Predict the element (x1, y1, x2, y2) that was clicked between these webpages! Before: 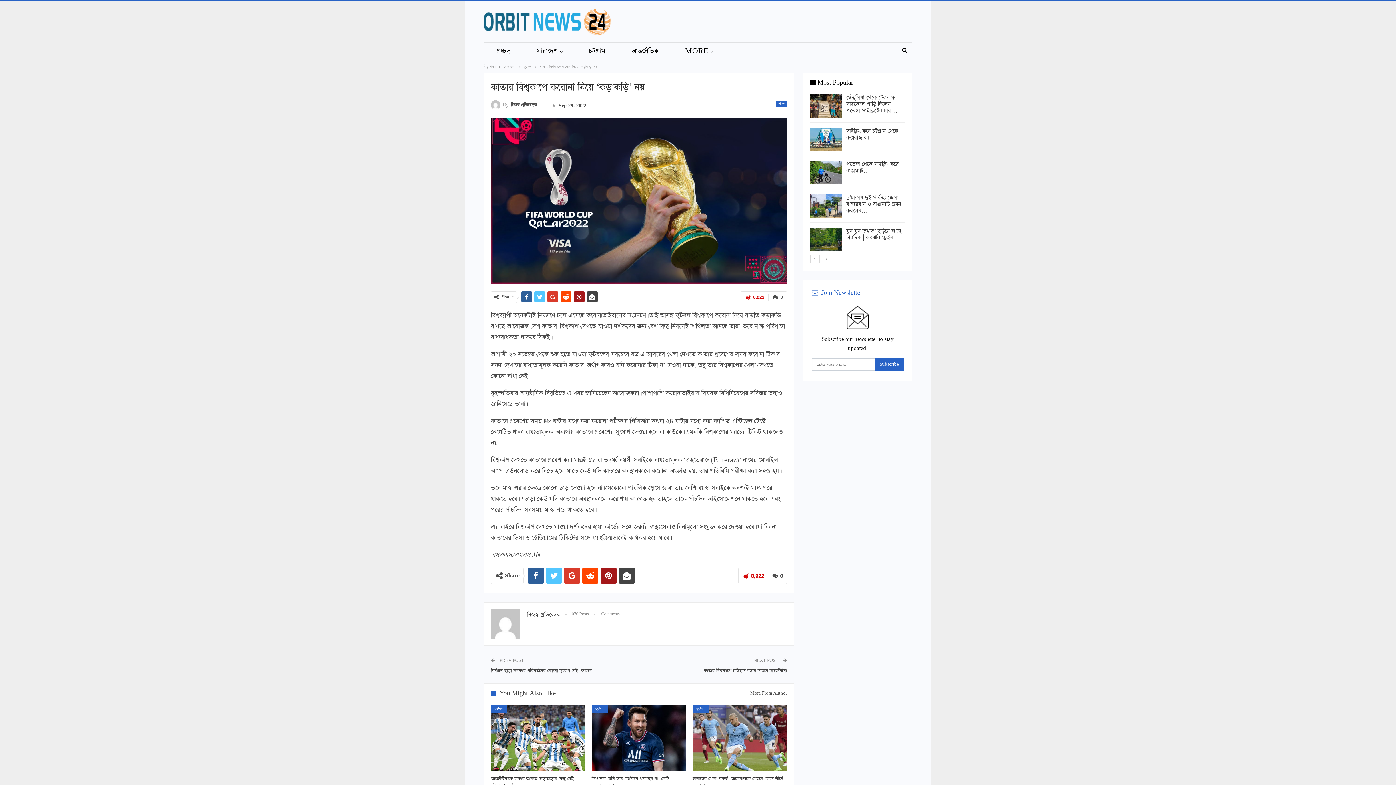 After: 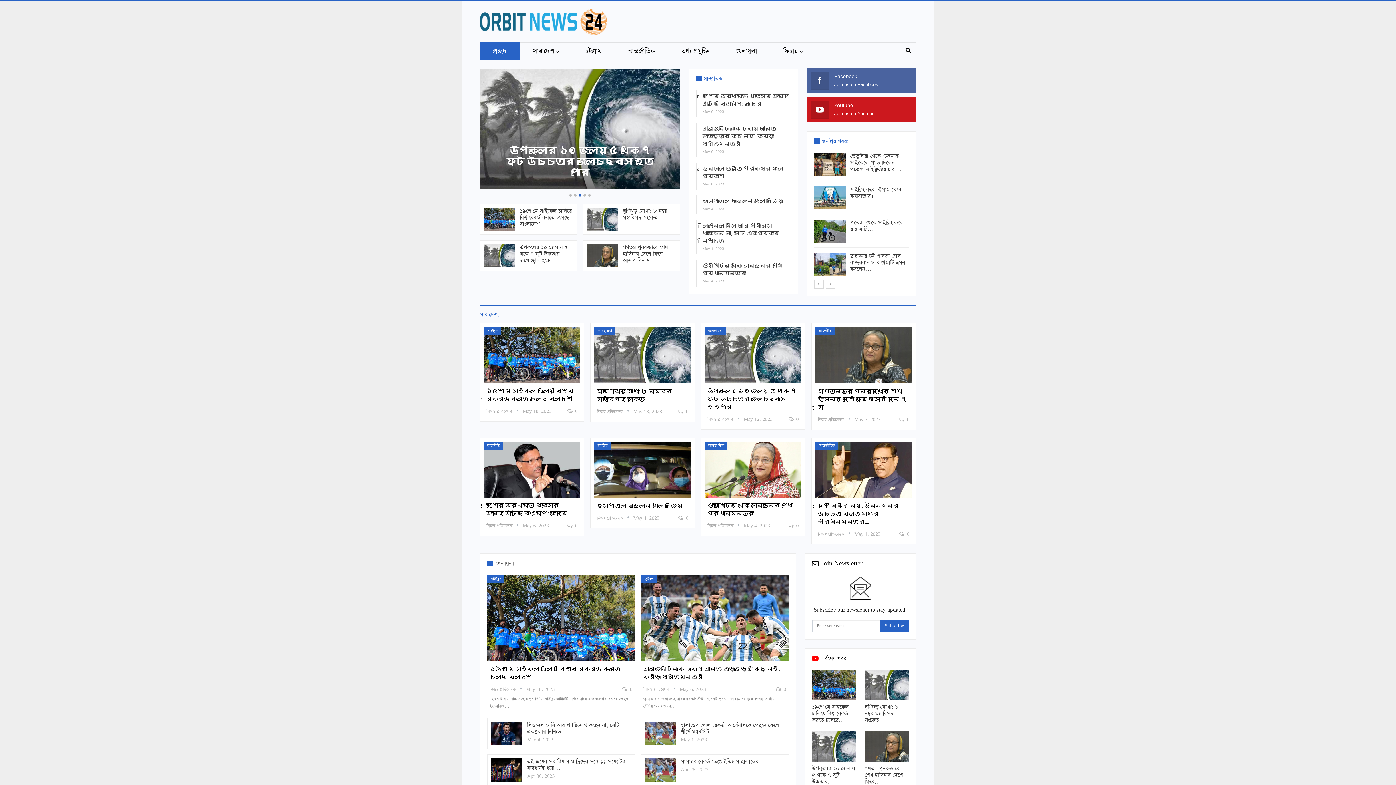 Action: bbox: (483, 14, 610, 35)